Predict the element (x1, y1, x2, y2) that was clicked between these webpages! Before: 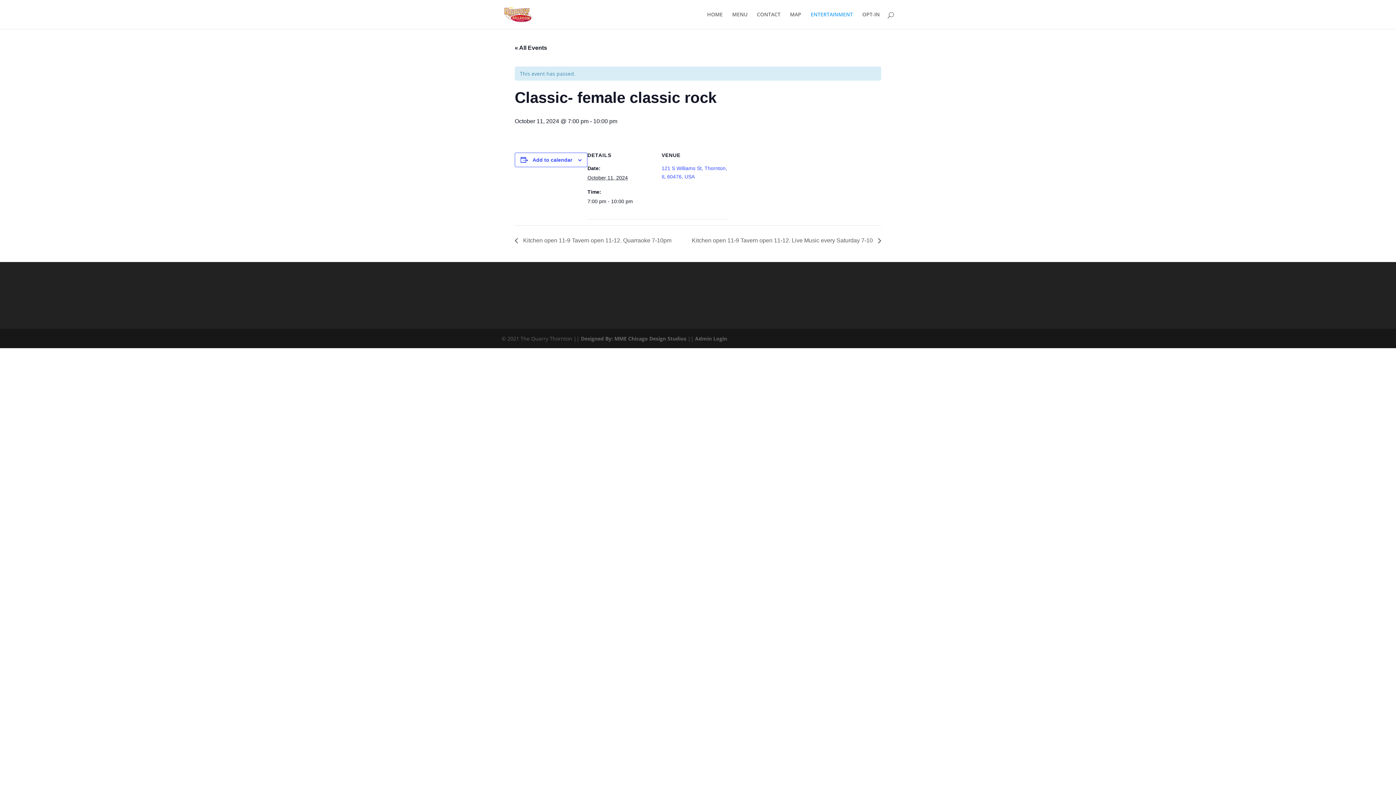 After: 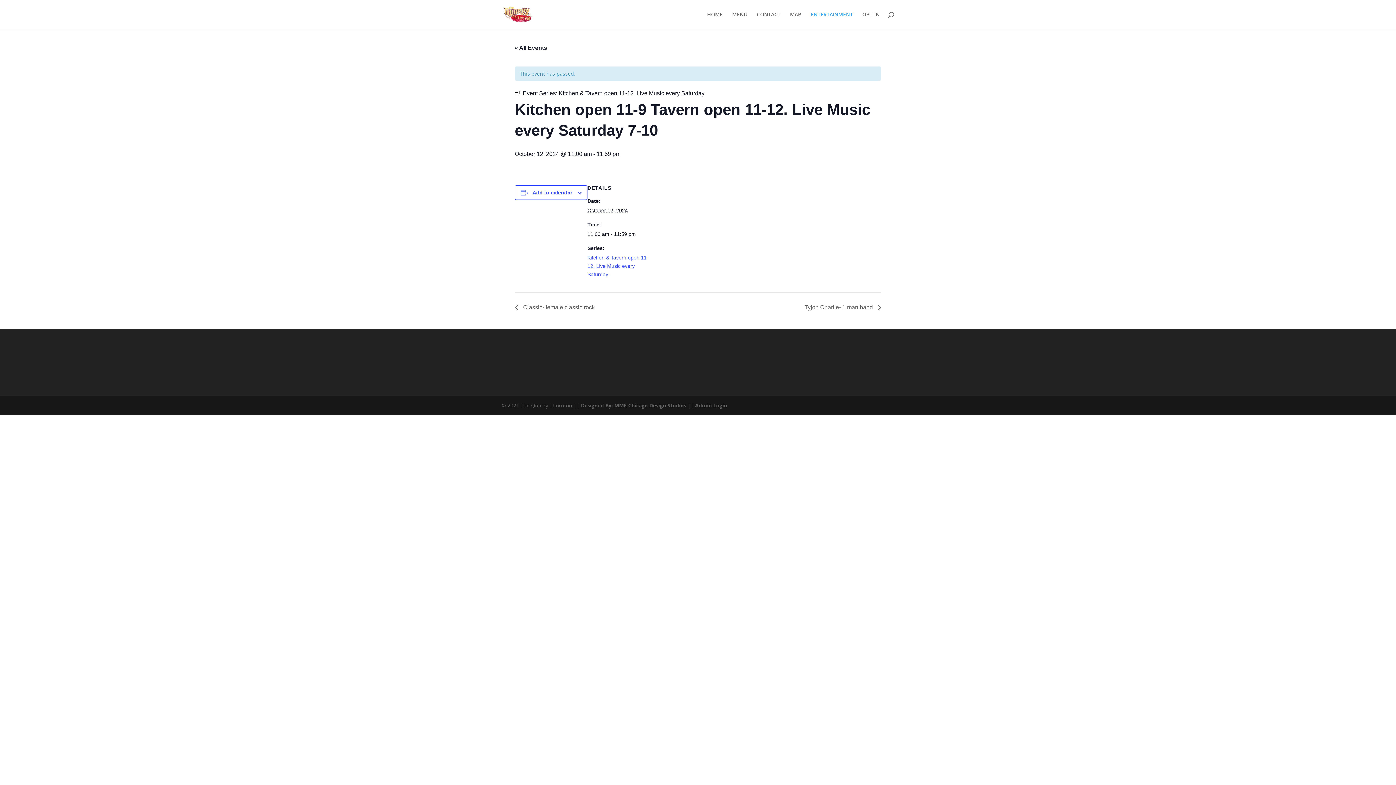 Action: bbox: (688, 237, 881, 243) label: Kitchen open 11-9 Tavern open 11-12. Live Music every Saturday 7-10 